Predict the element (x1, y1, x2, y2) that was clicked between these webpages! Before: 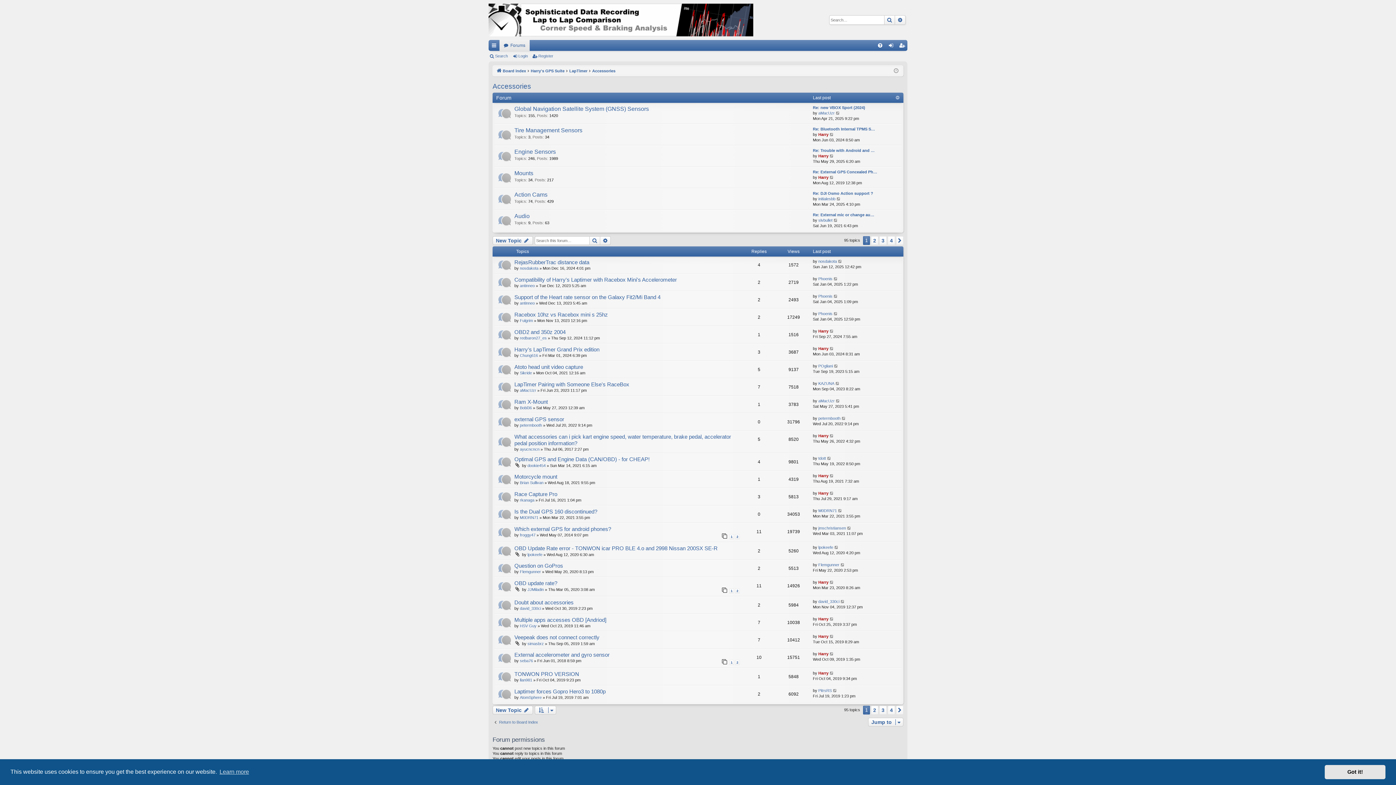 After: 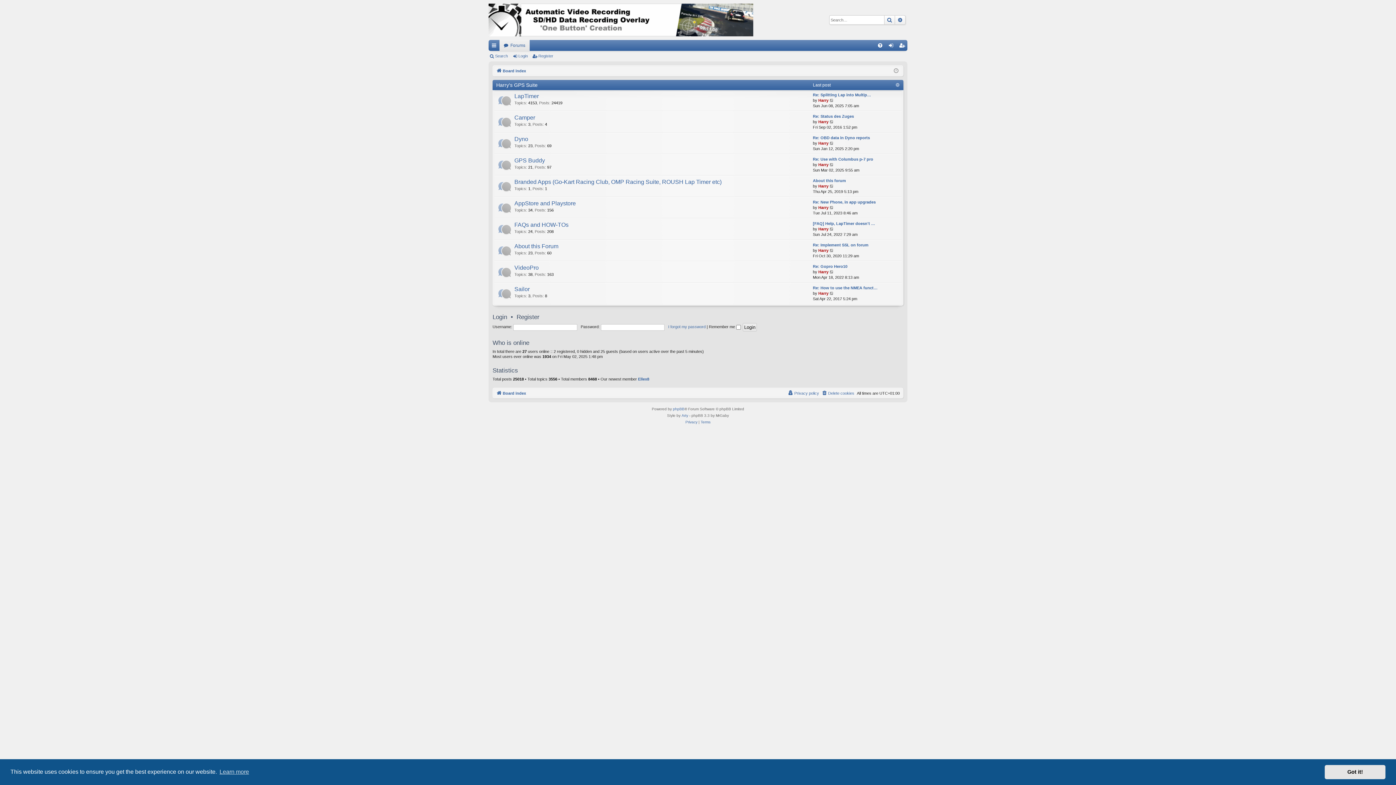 Action: bbox: (499, 40, 529, 50) label: Forums